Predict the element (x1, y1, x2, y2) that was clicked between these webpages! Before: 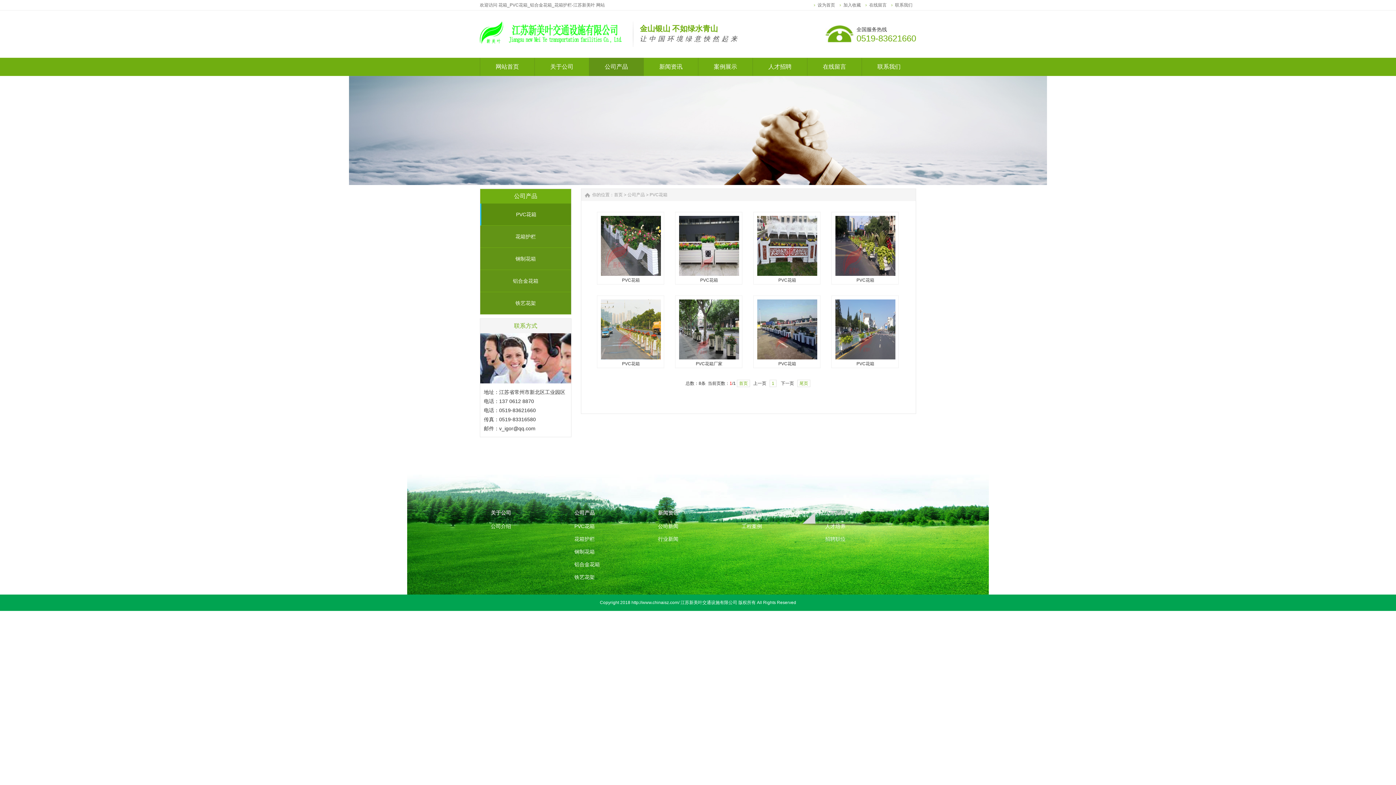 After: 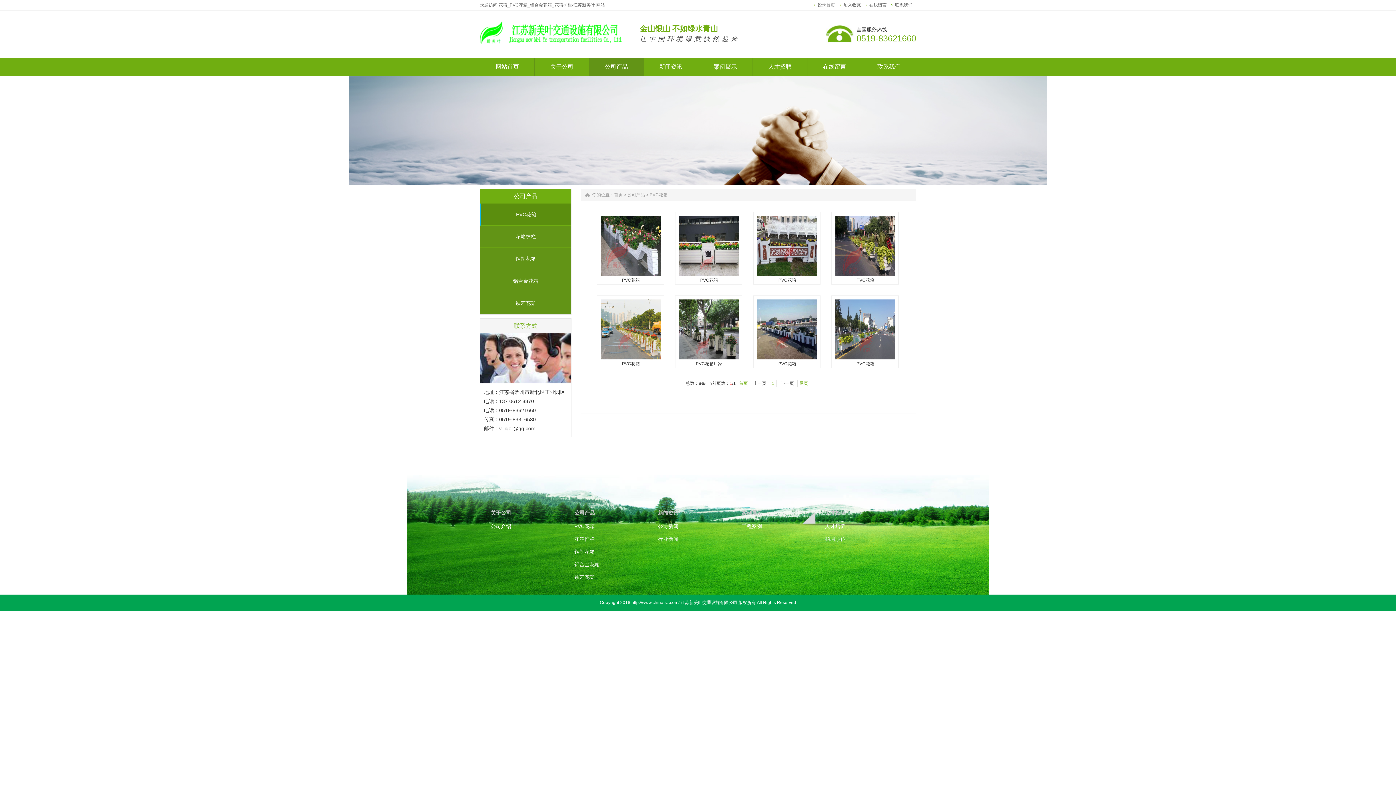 Action: label: PVC花箱 bbox: (649, 192, 667, 197)